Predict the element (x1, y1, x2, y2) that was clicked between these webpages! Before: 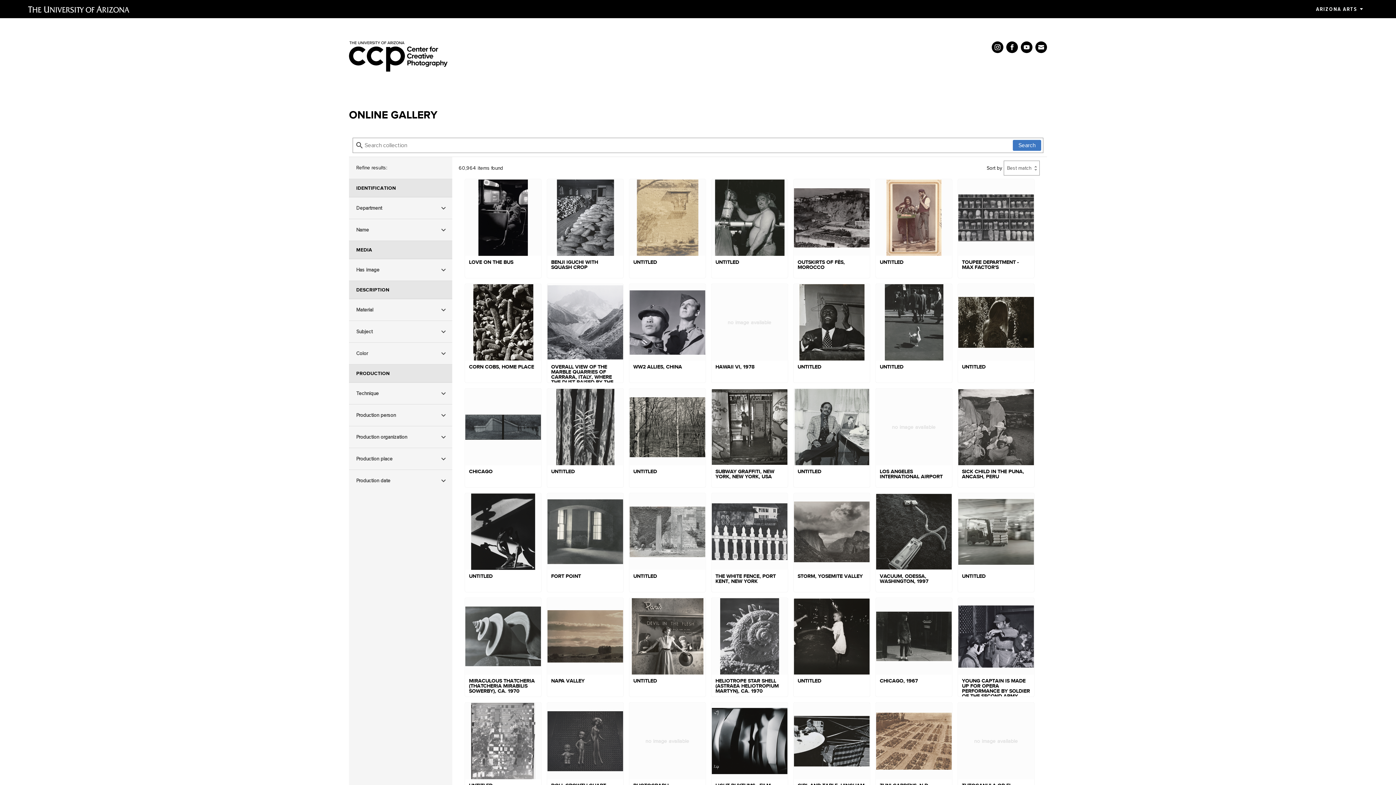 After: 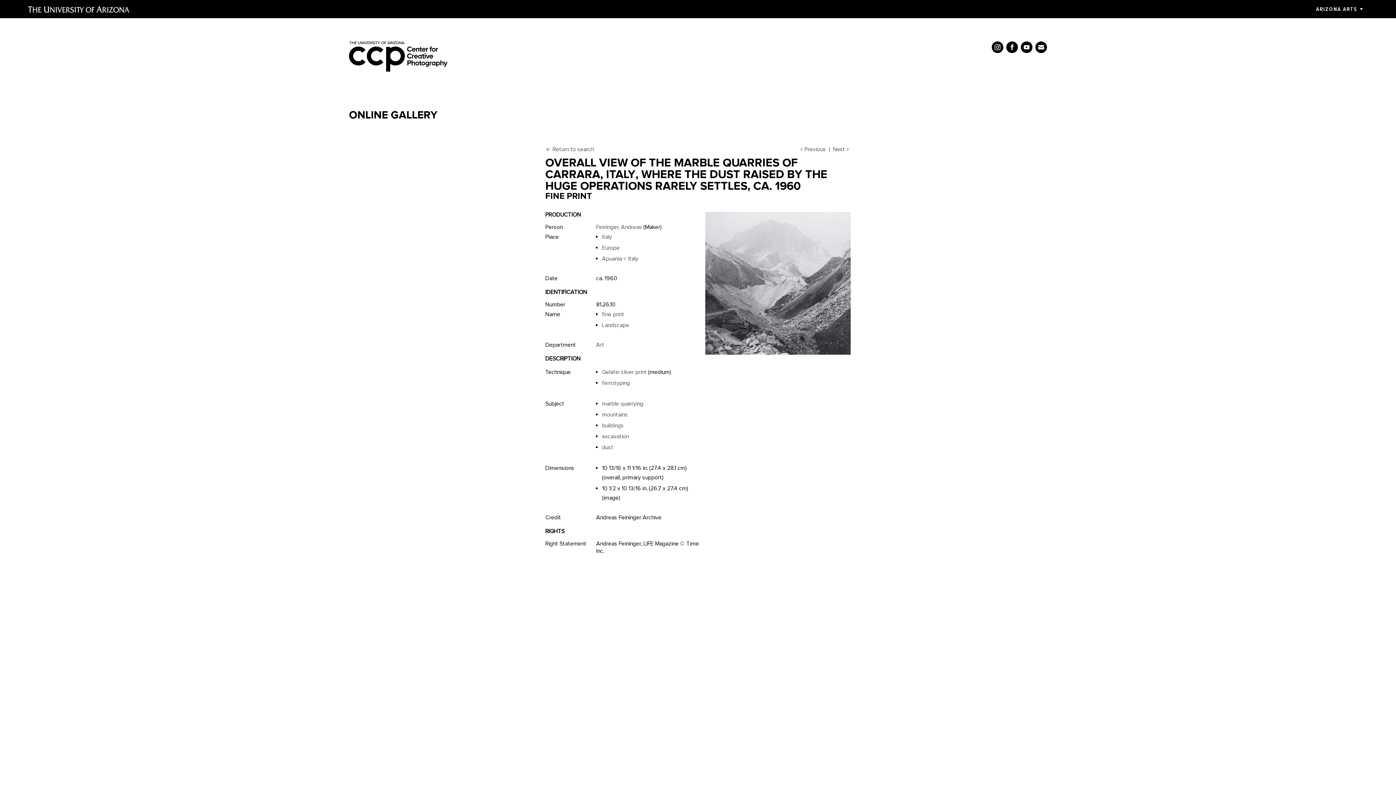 Action: bbox: (547, 284, 623, 383) label: OVERALL VIEW OF THE MARBLE QUARRIES OF CARRARA, ITALY, WHERE THE DUST RAISED BY THE HUGE OPERATIONS RARELY SETTLES, CA. 1960